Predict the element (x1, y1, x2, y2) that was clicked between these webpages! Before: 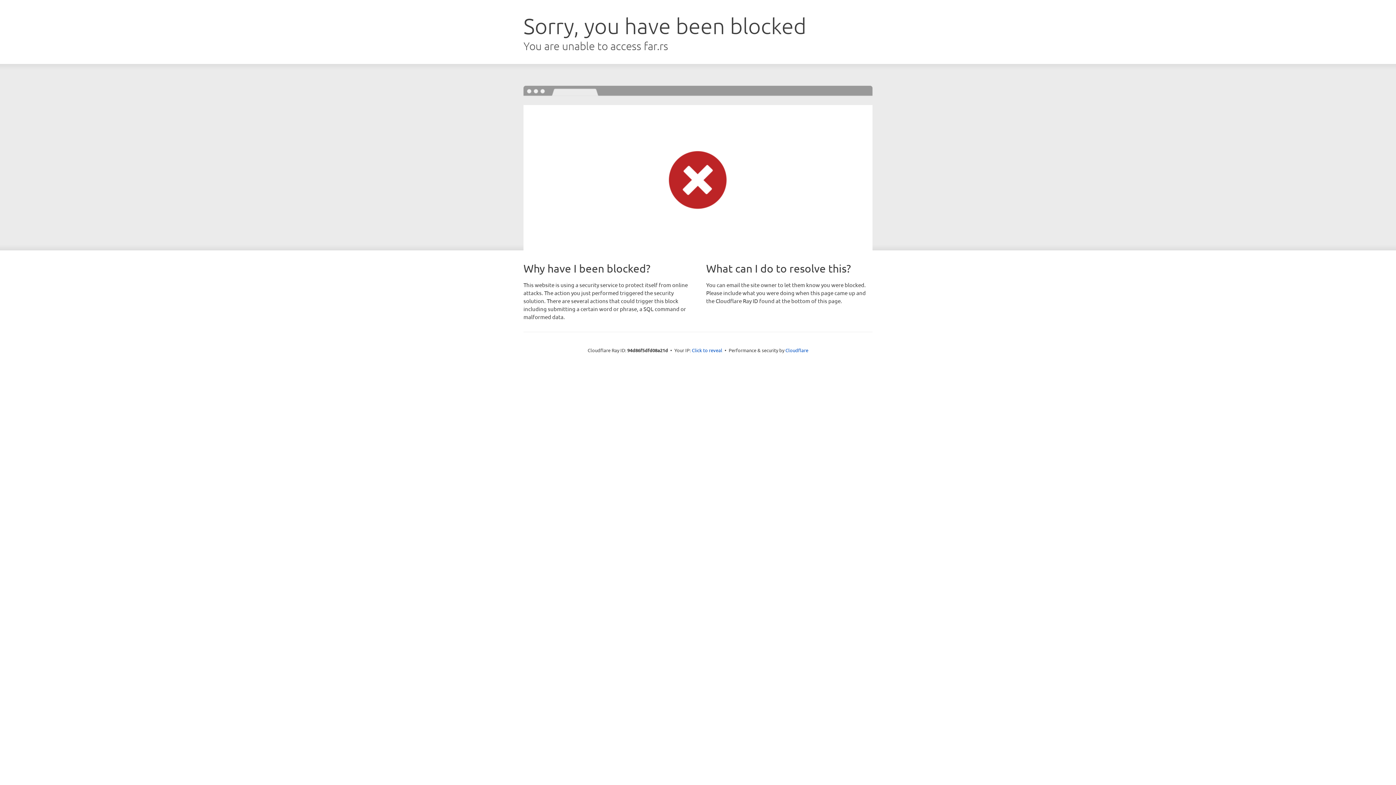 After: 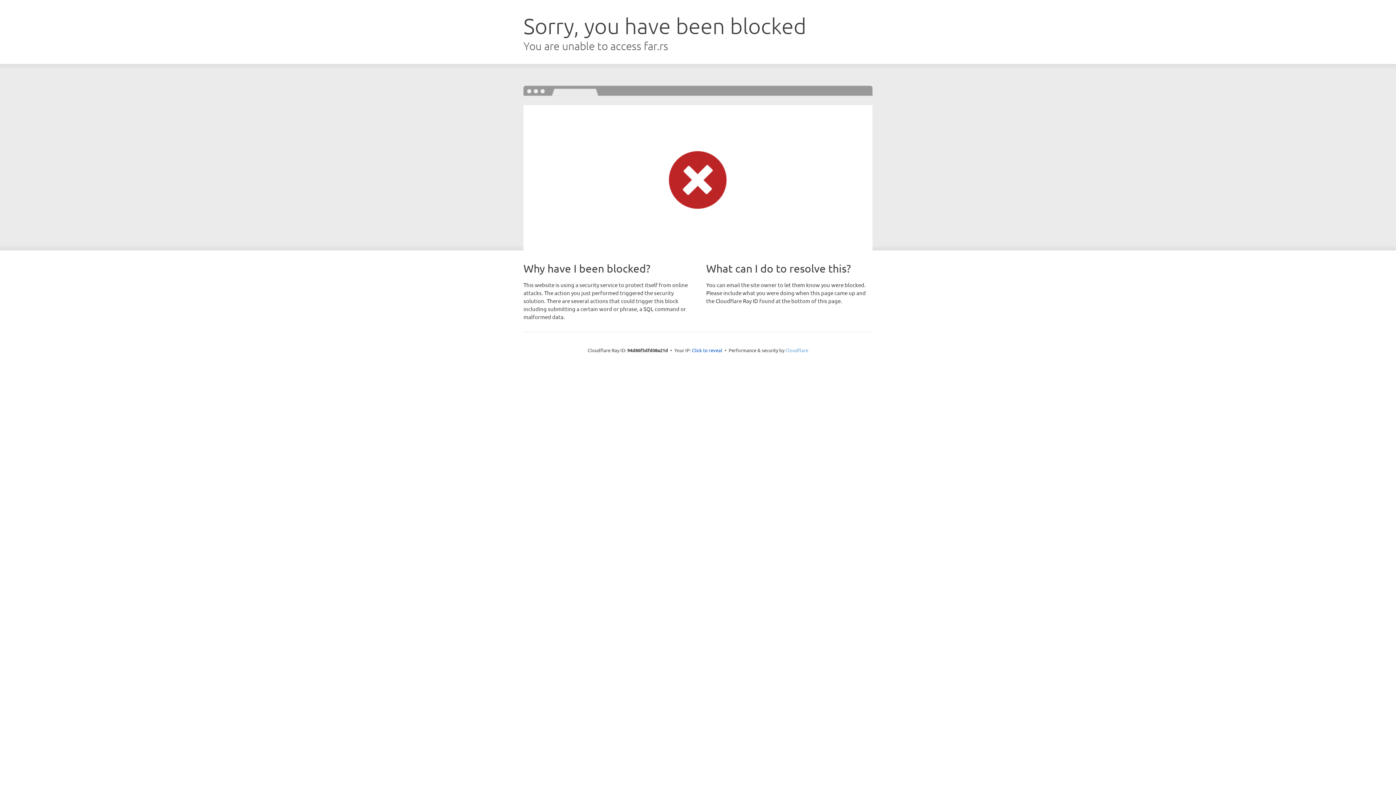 Action: label: Cloudflare bbox: (785, 347, 808, 353)